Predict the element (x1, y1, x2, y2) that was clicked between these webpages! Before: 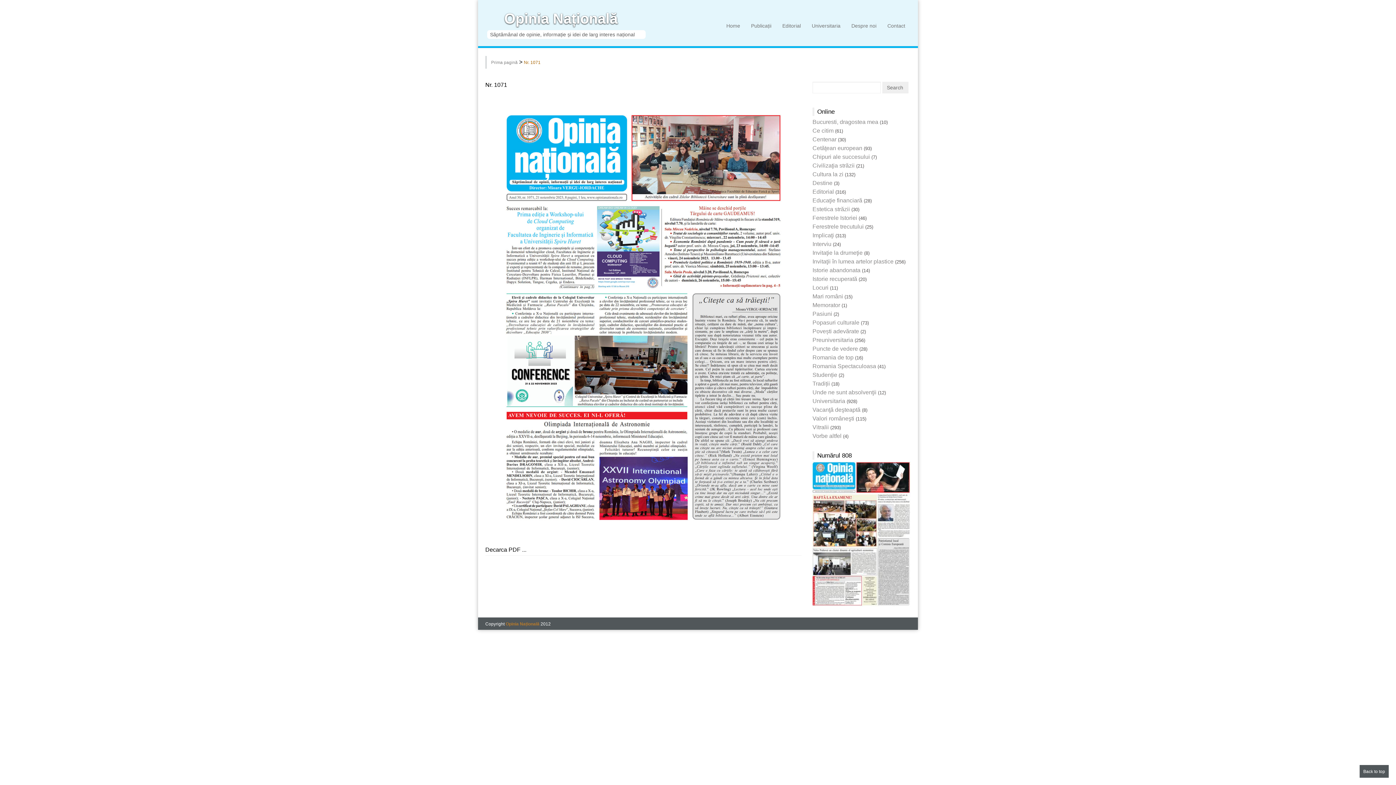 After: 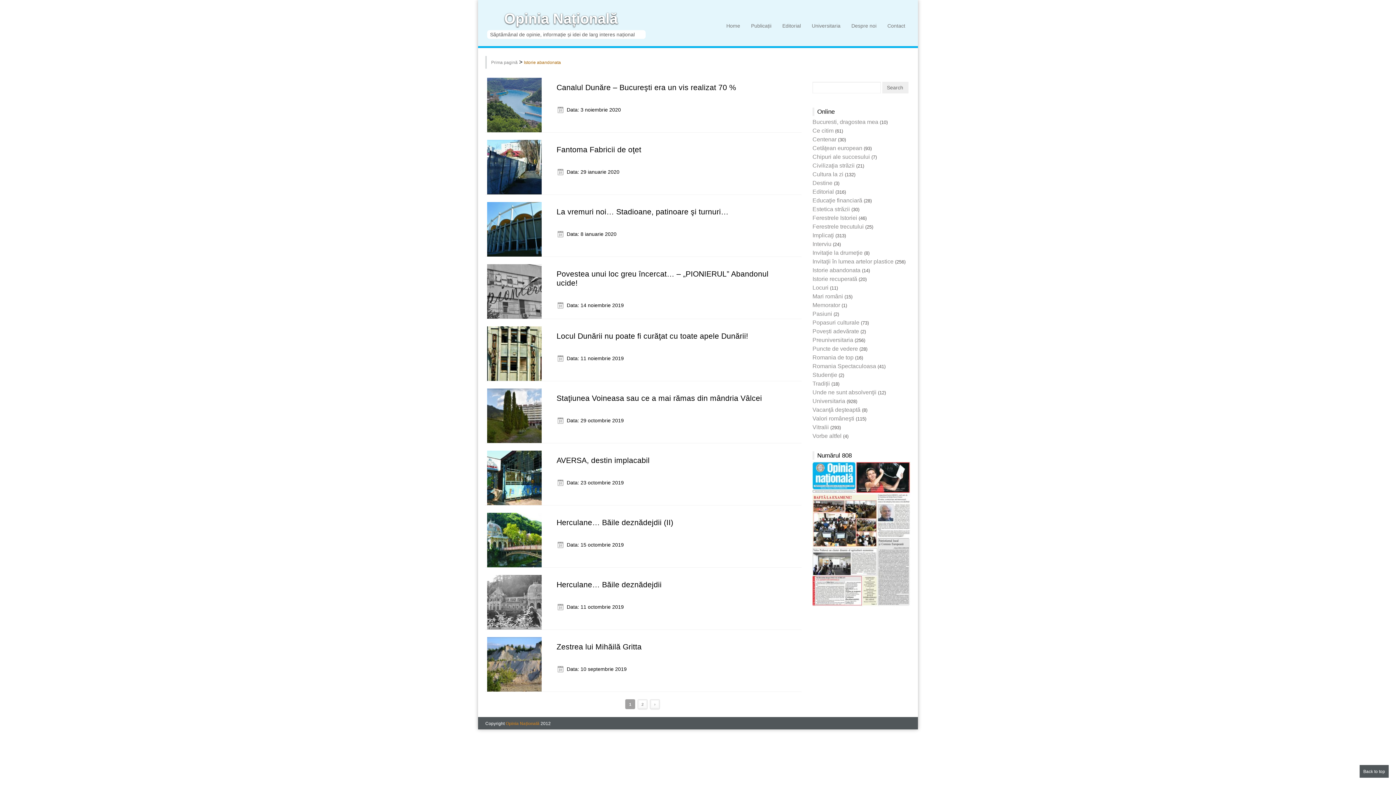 Action: bbox: (812, 267, 860, 273) label: Istorie abandonata